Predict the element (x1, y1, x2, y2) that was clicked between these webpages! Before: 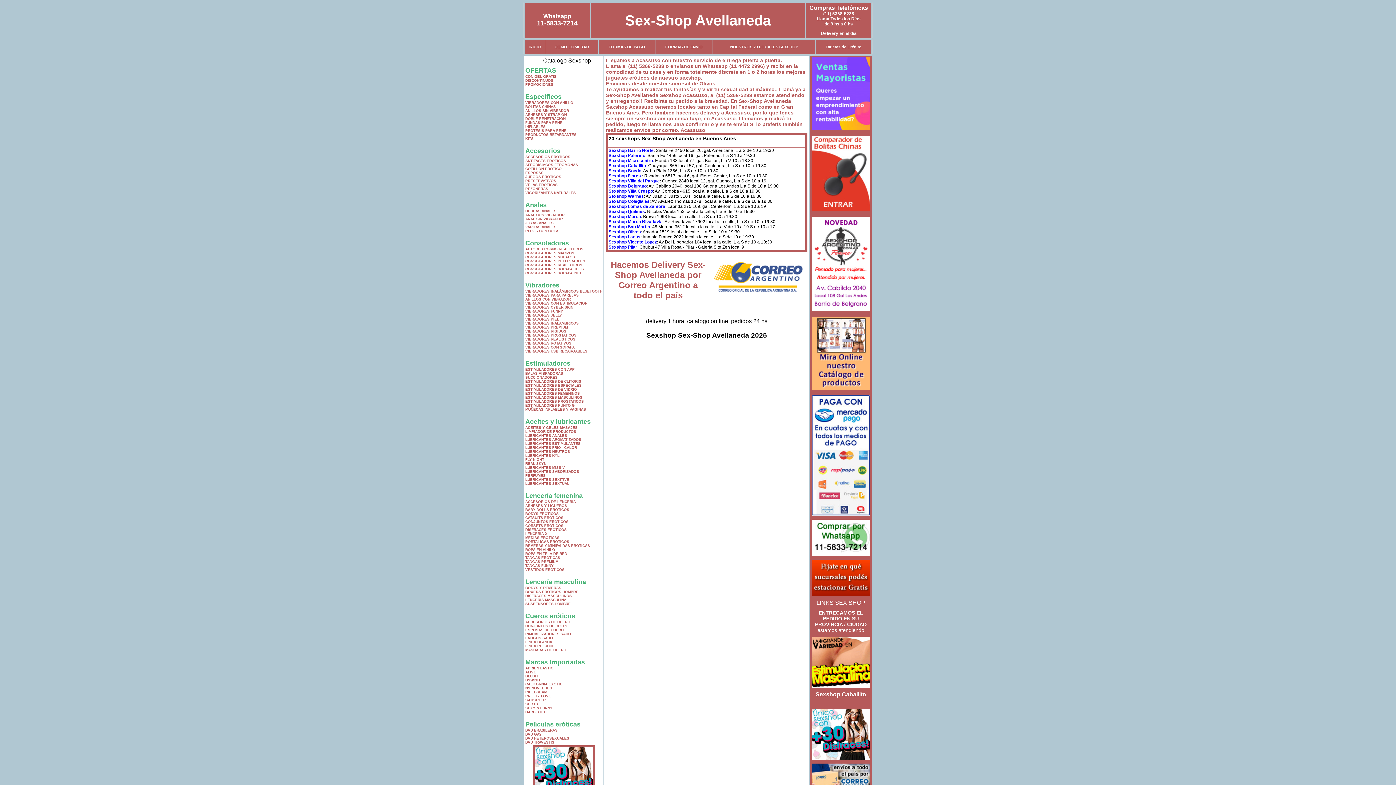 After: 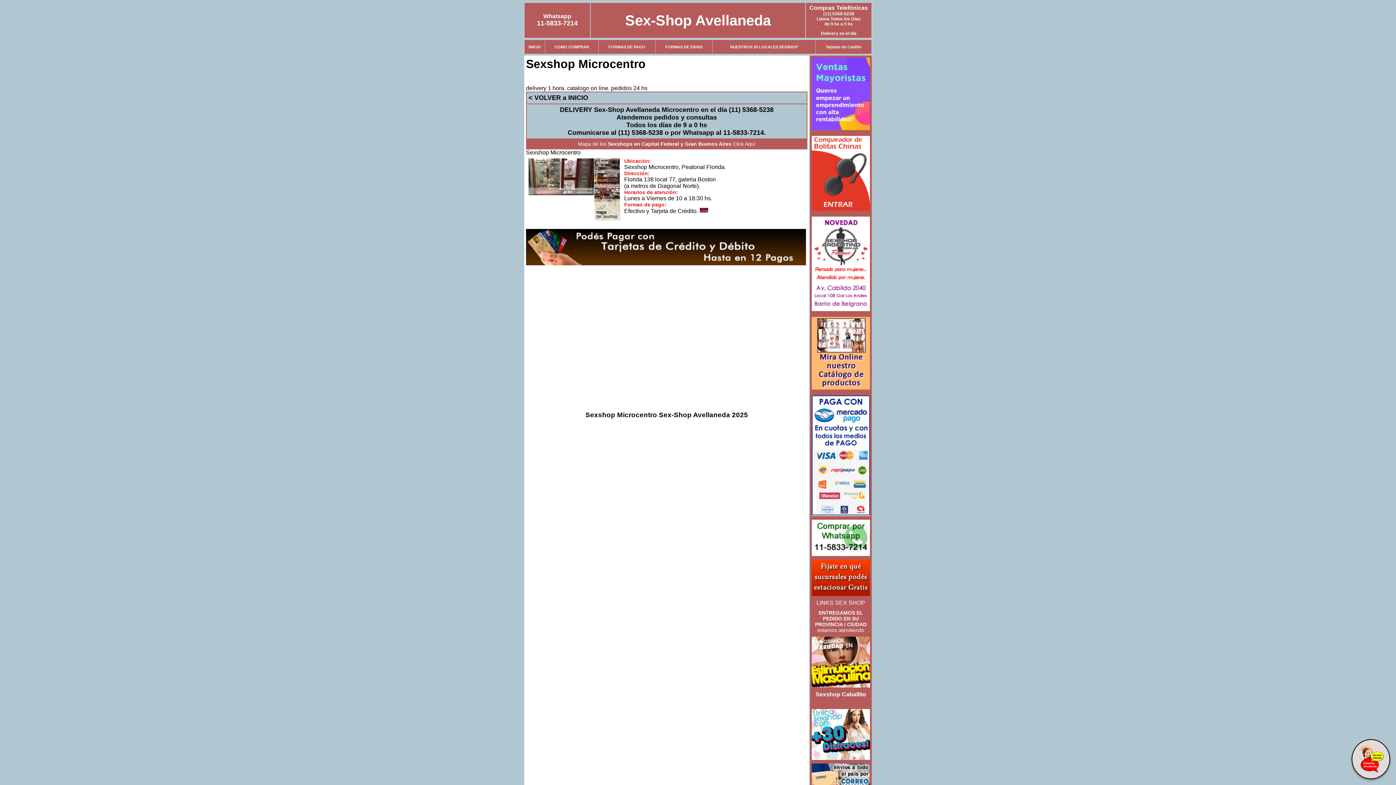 Action: label: Sexshop Microcentro bbox: (608, 158, 653, 163)